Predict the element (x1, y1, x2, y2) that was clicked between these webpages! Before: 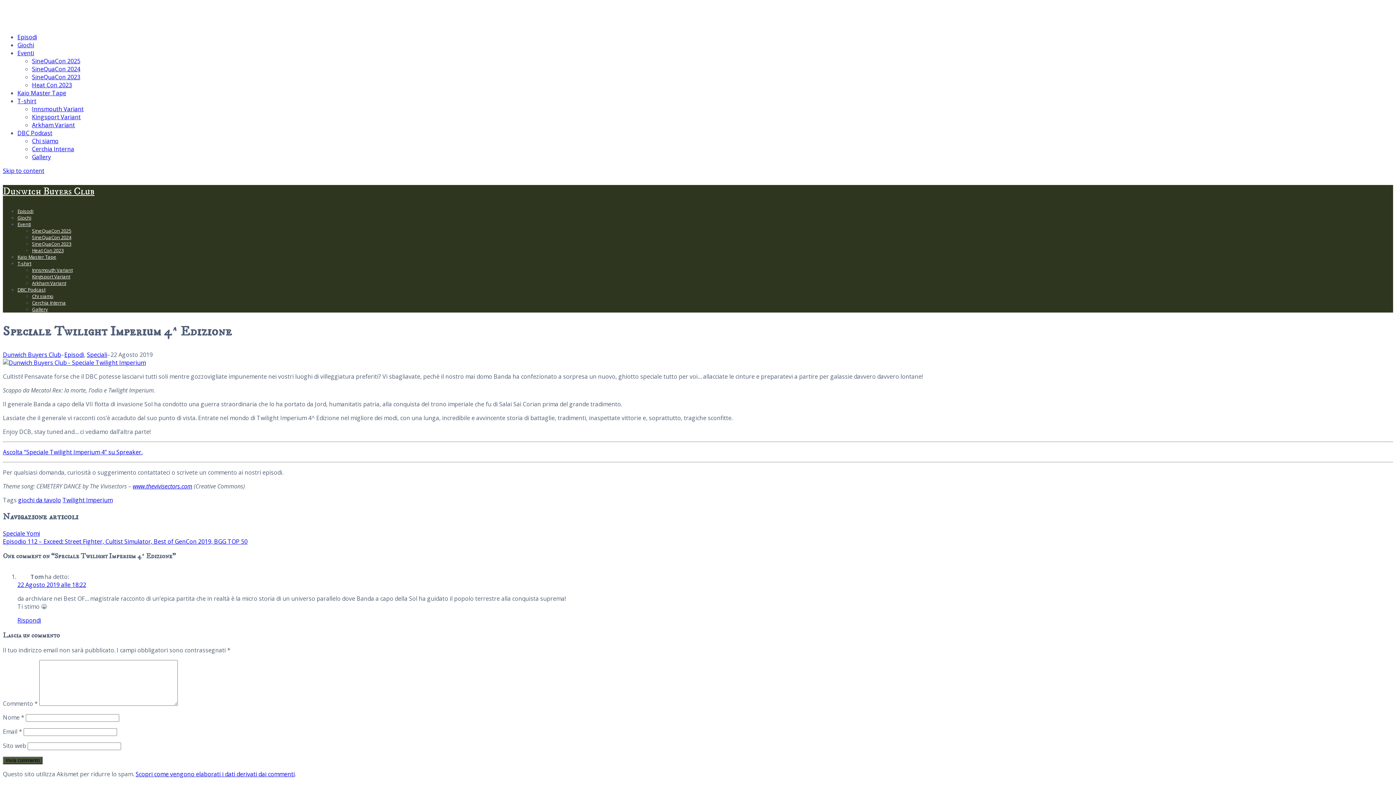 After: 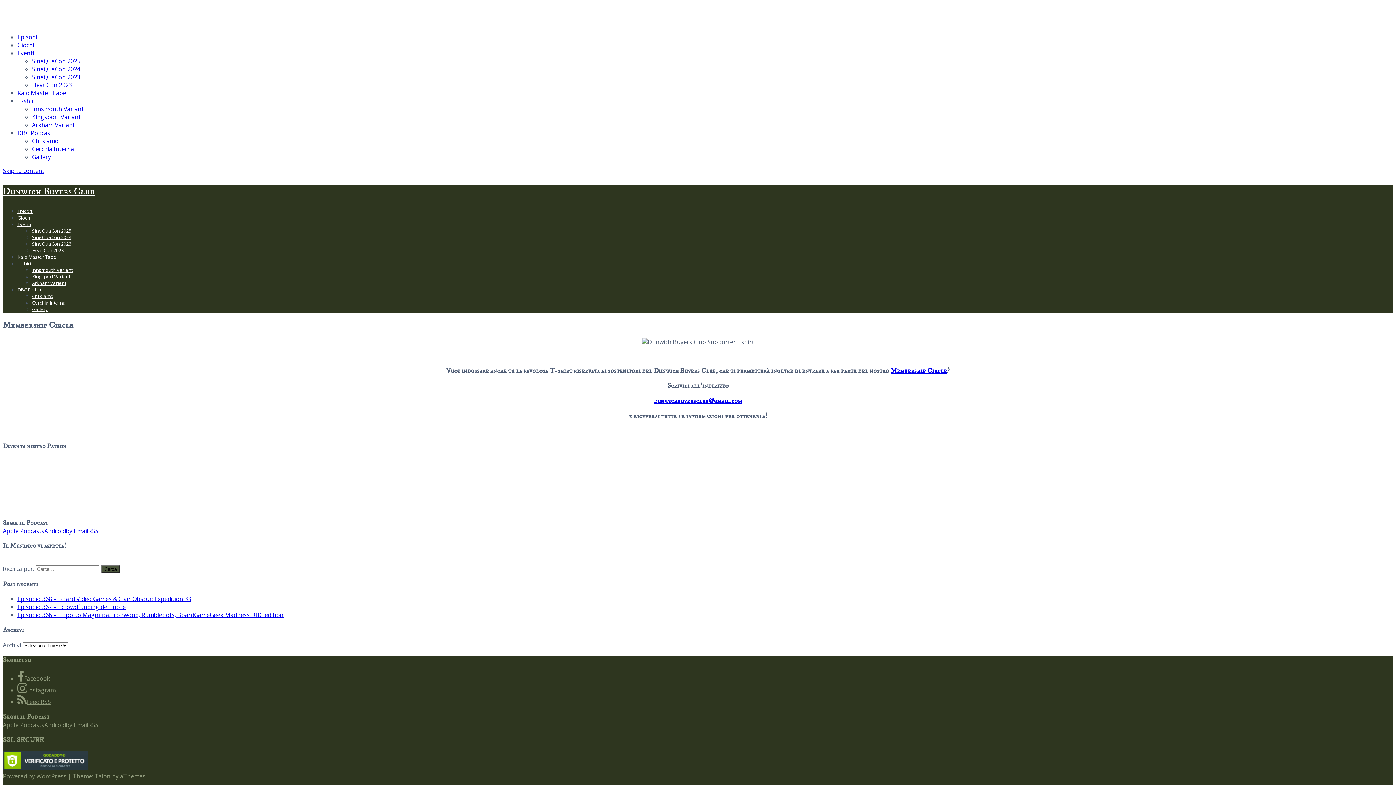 Action: label: T-shirt bbox: (17, 97, 36, 105)